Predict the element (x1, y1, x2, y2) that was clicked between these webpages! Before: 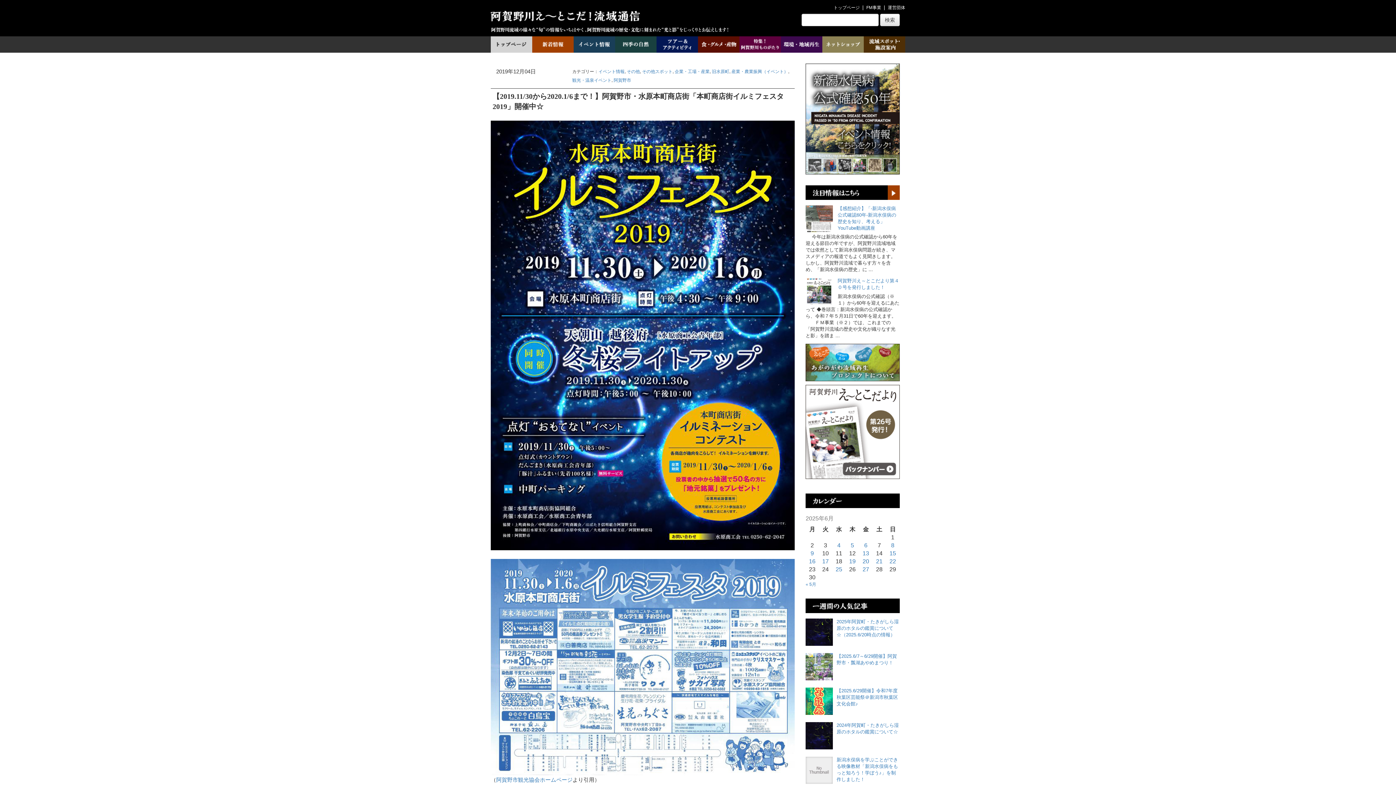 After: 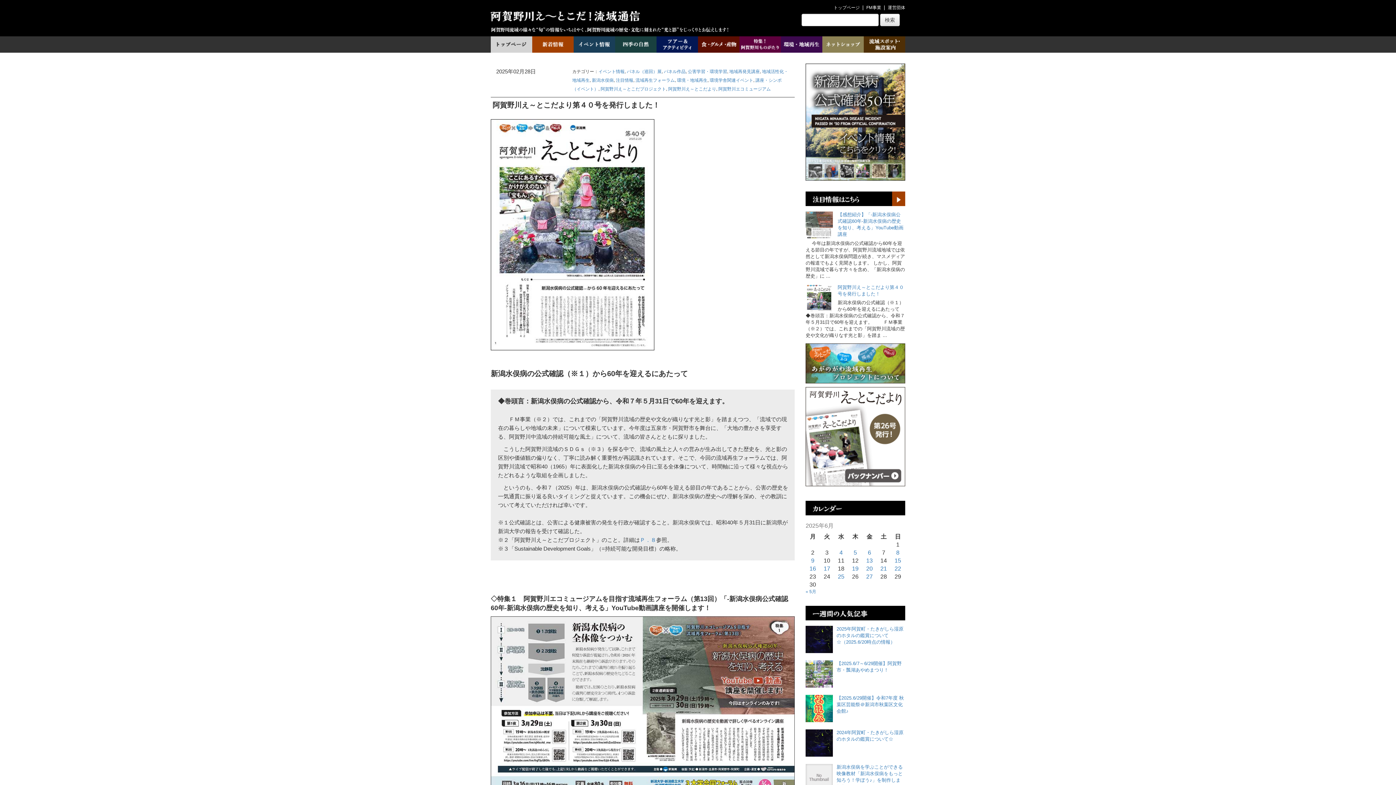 Action: label: 阿賀野川え～とこだより第４０号を発行しました！ bbox: (805, 277, 833, 305)